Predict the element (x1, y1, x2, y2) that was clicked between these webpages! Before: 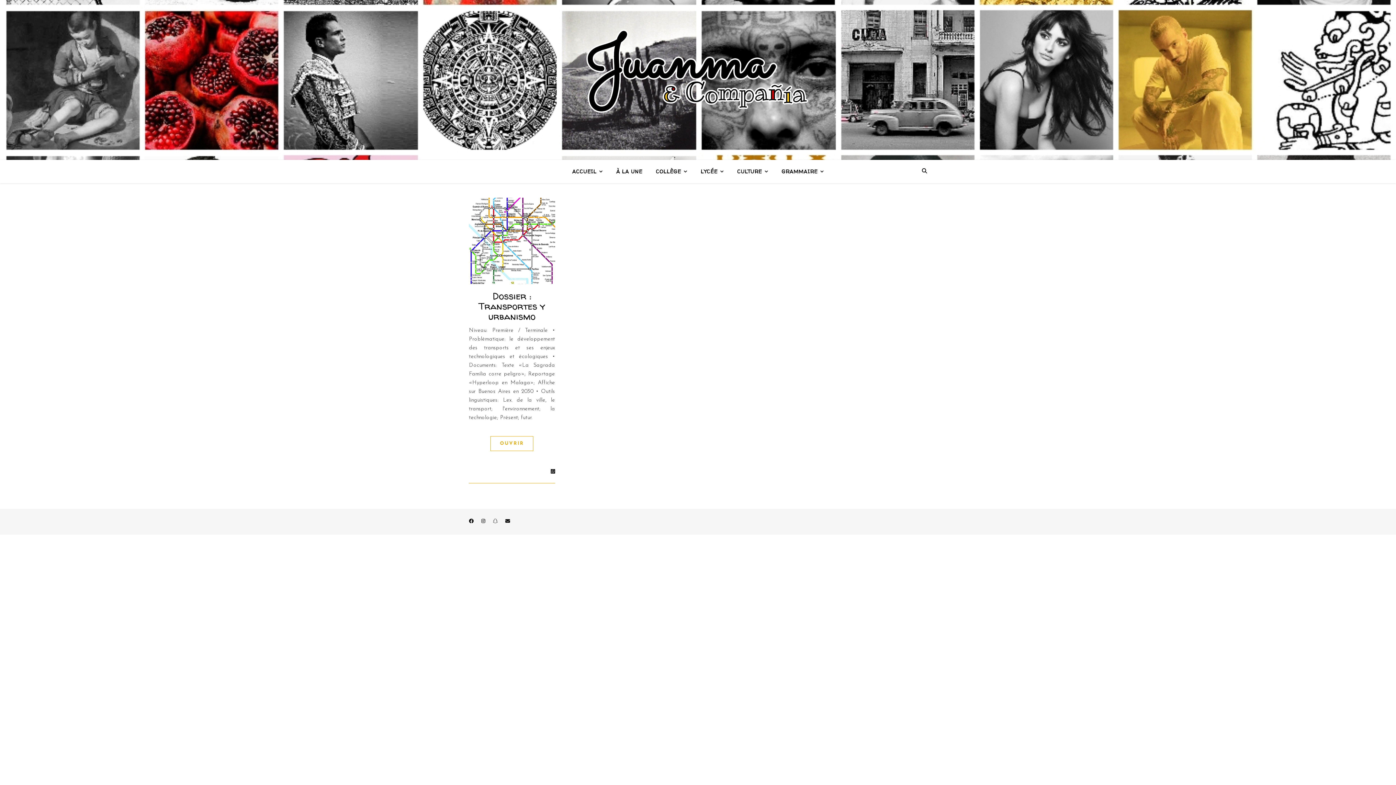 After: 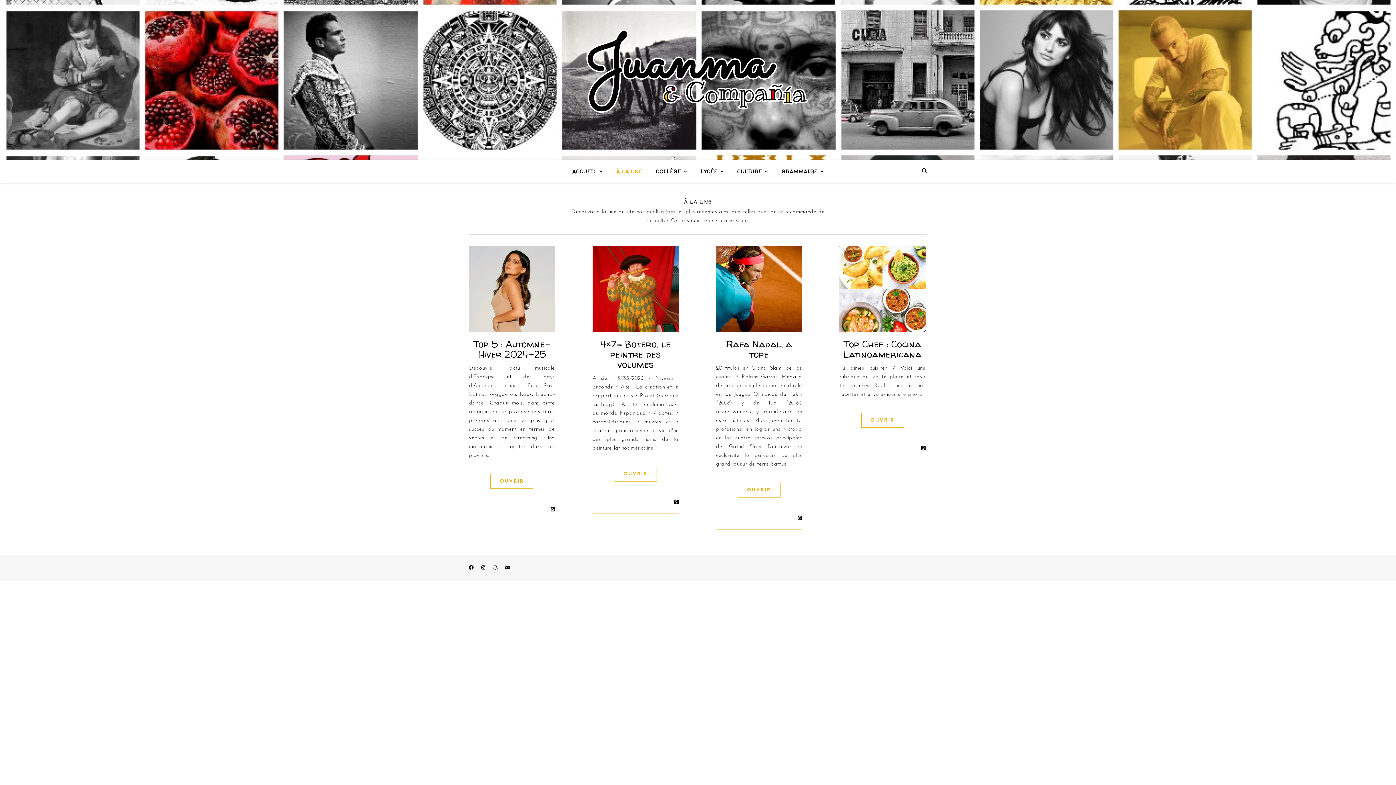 Action: label: À LA UNE bbox: (610, 160, 648, 182)